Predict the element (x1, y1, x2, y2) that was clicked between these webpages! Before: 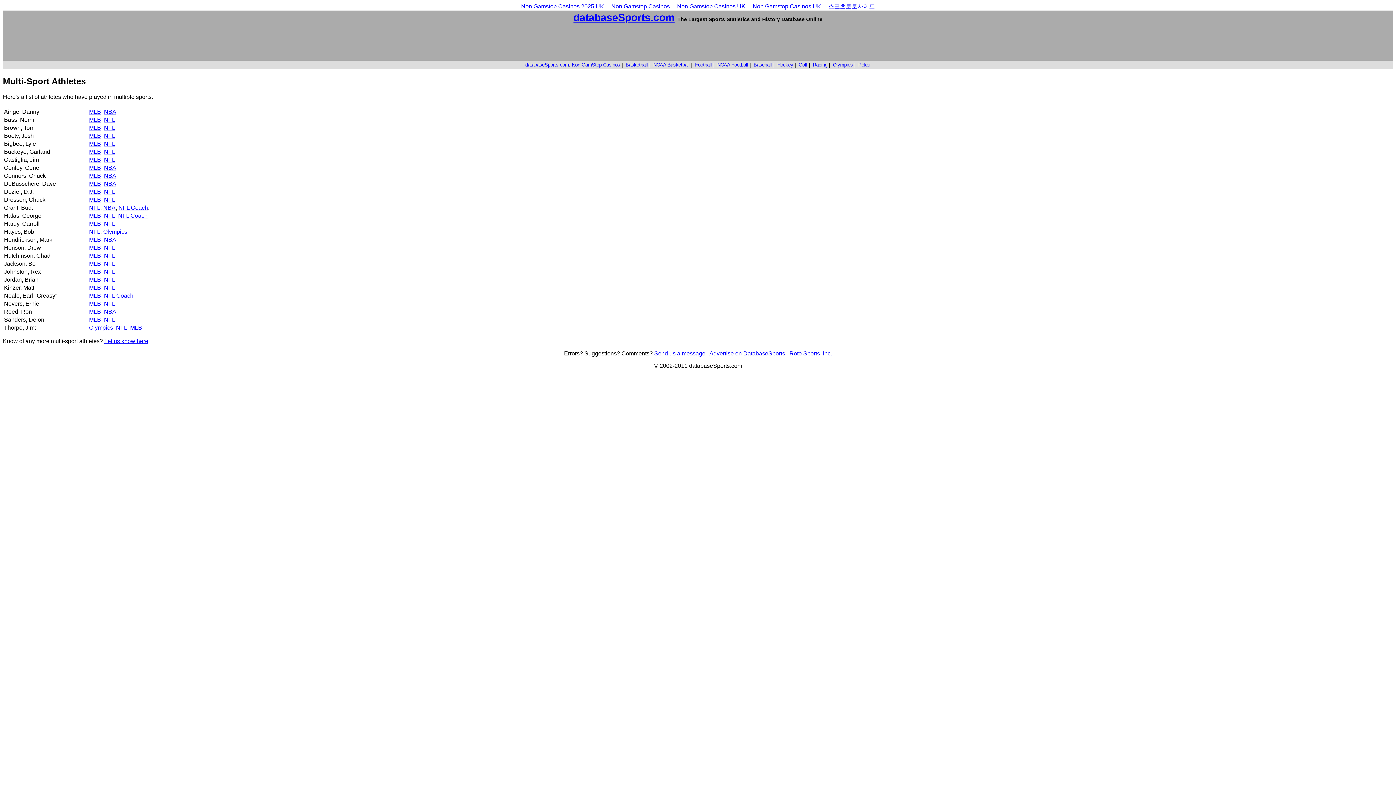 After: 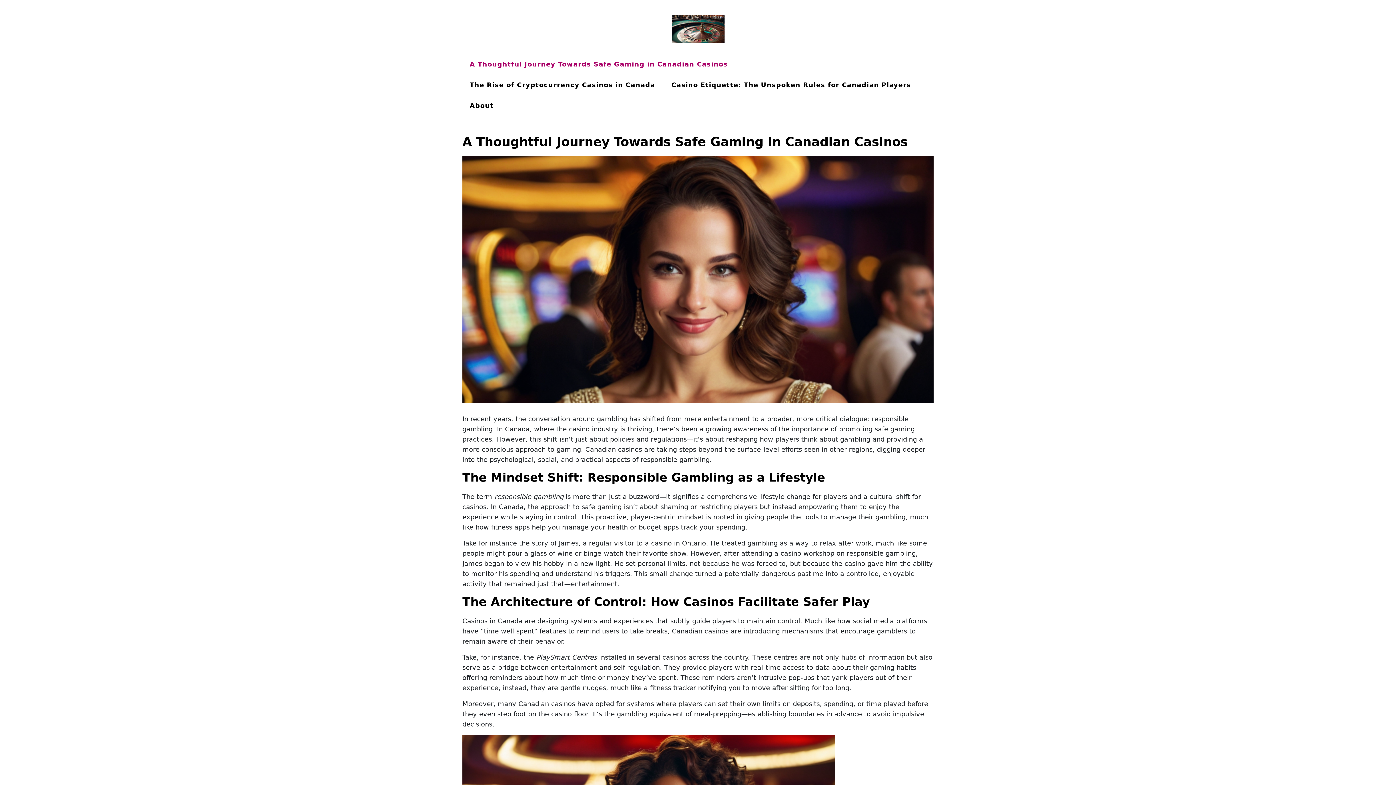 Action: bbox: (89, 244, 101, 250) label: MLB